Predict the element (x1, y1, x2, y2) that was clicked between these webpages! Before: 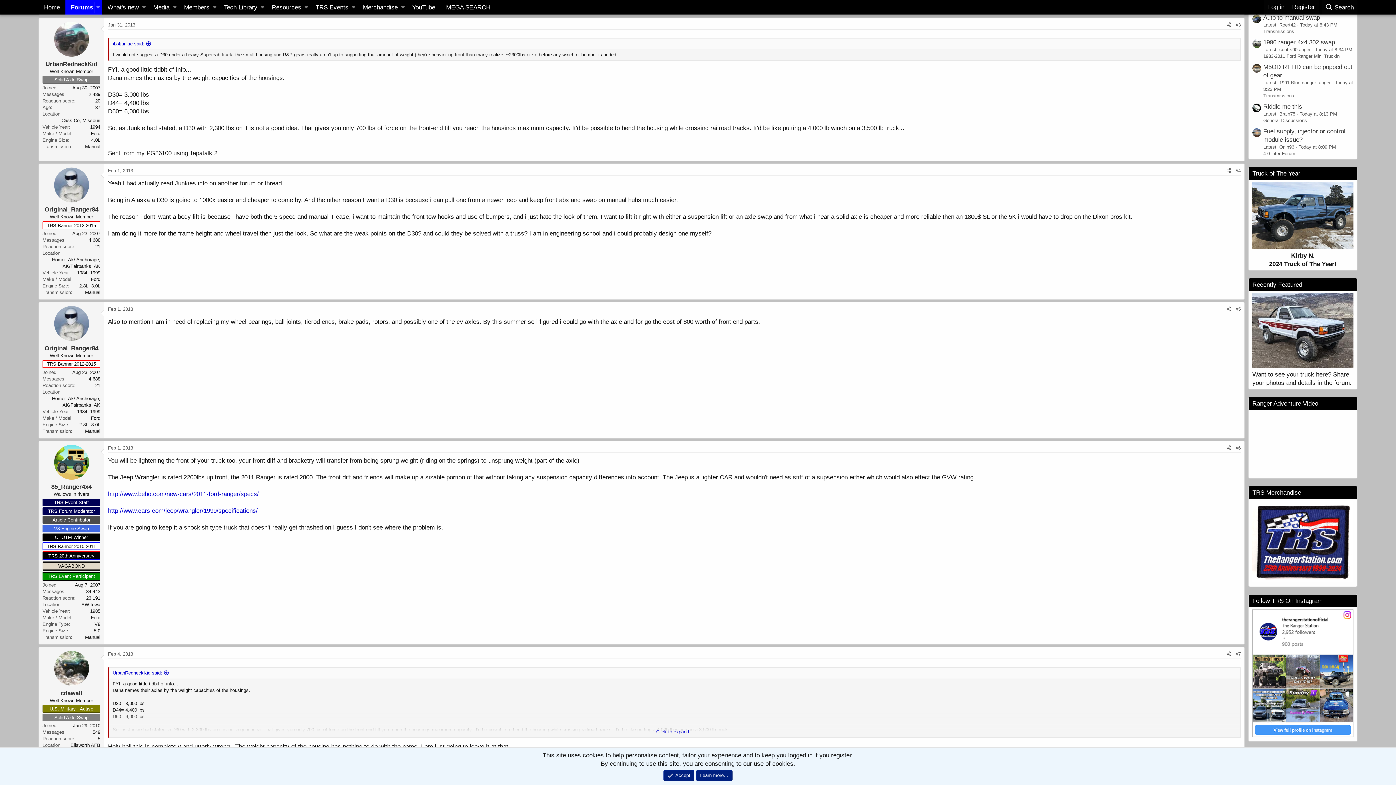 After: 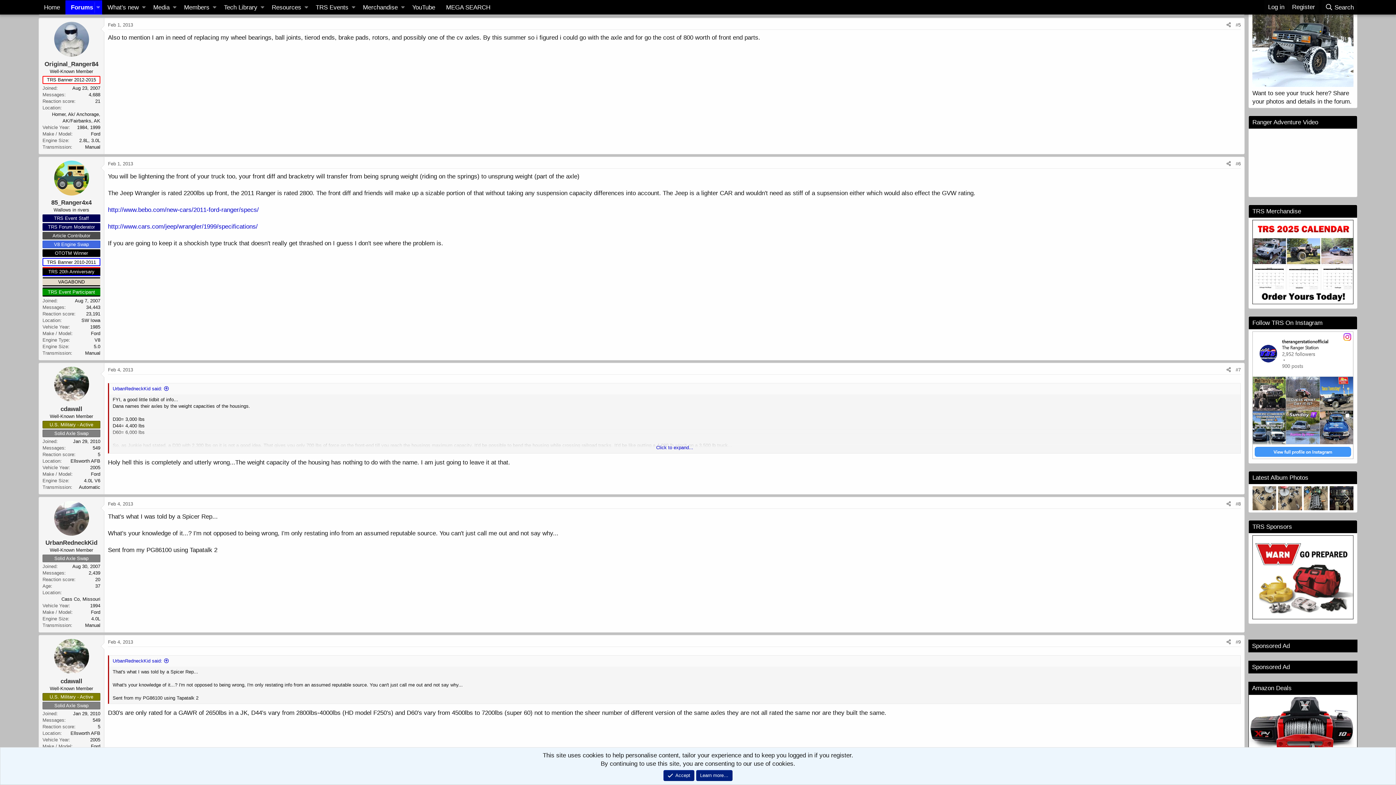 Action: bbox: (1233, 305, 1243, 313) label: #5